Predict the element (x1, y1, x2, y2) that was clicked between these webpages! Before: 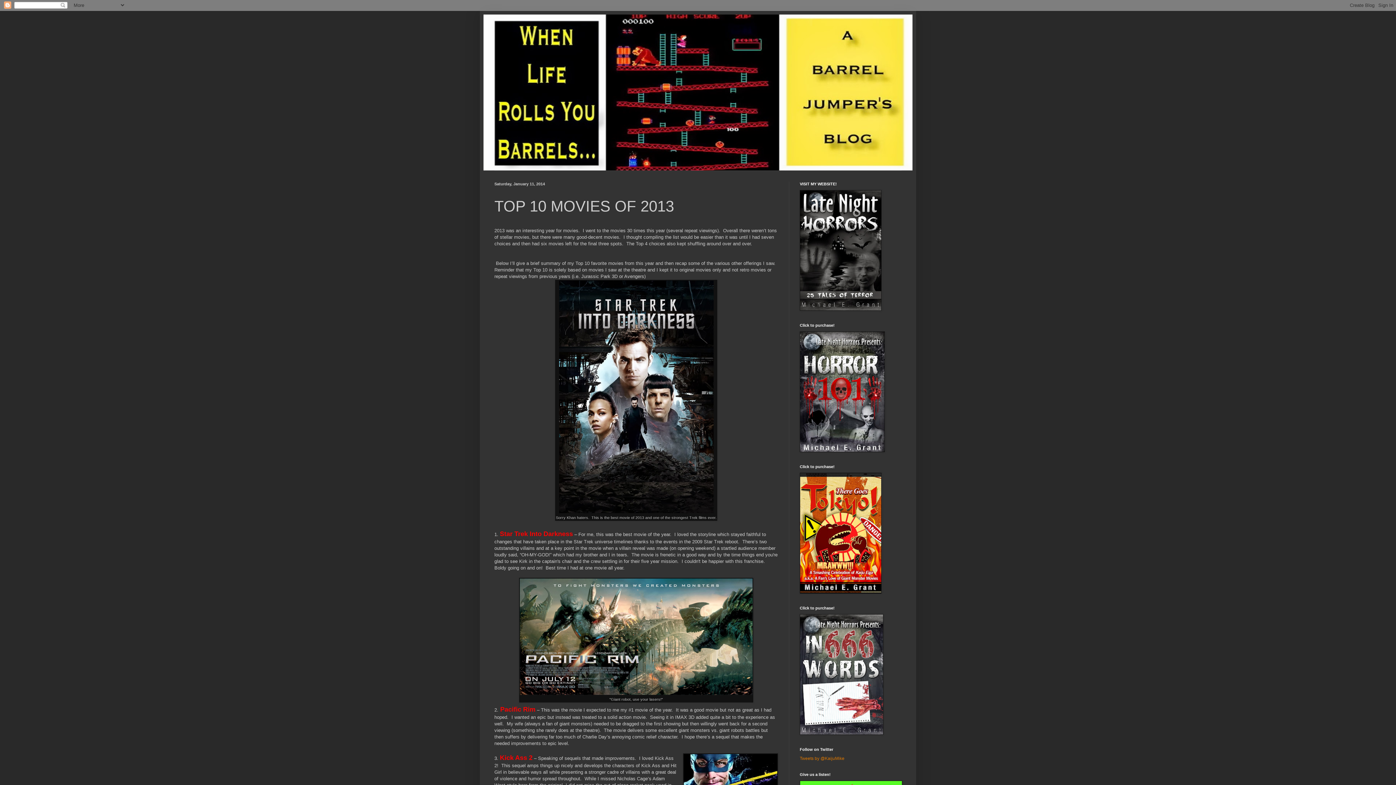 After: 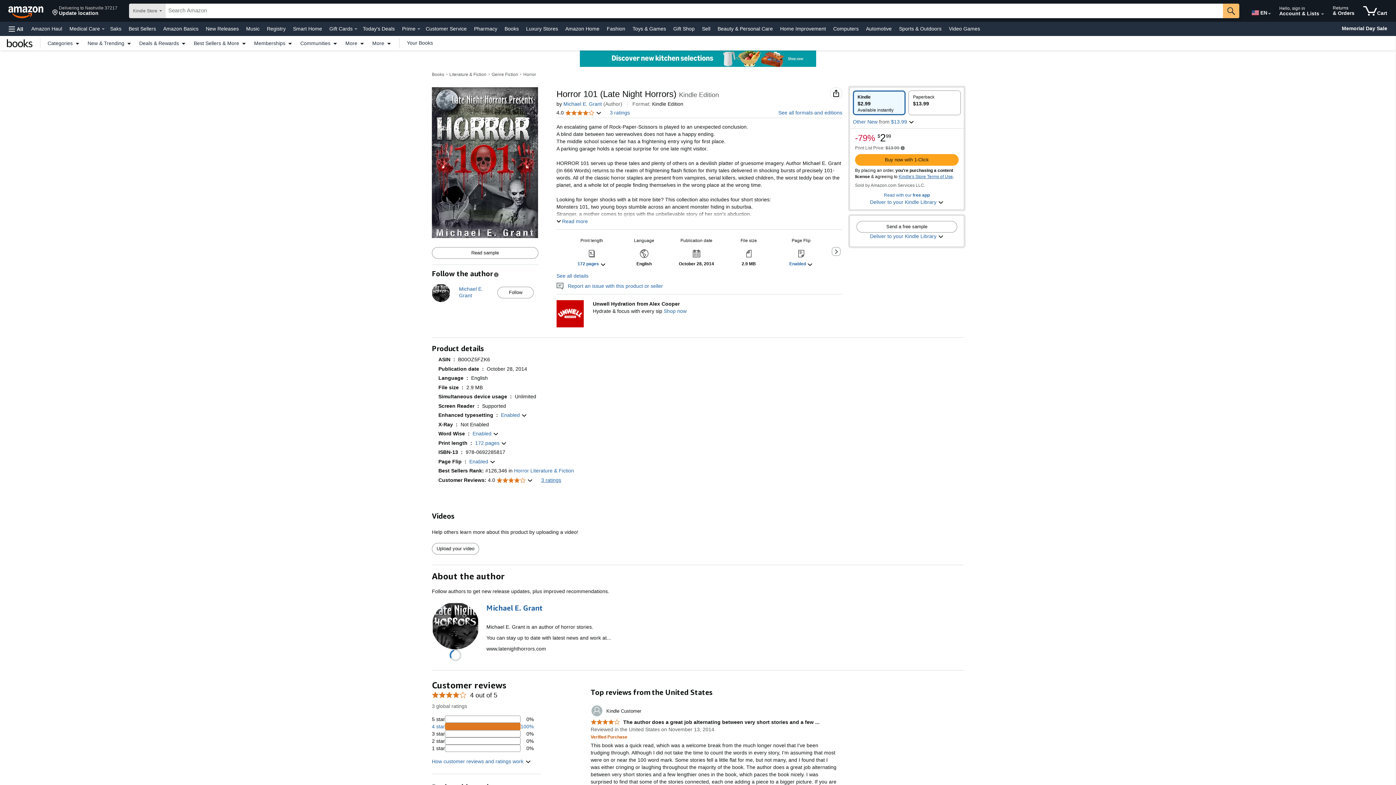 Action: bbox: (800, 448, 885, 453)